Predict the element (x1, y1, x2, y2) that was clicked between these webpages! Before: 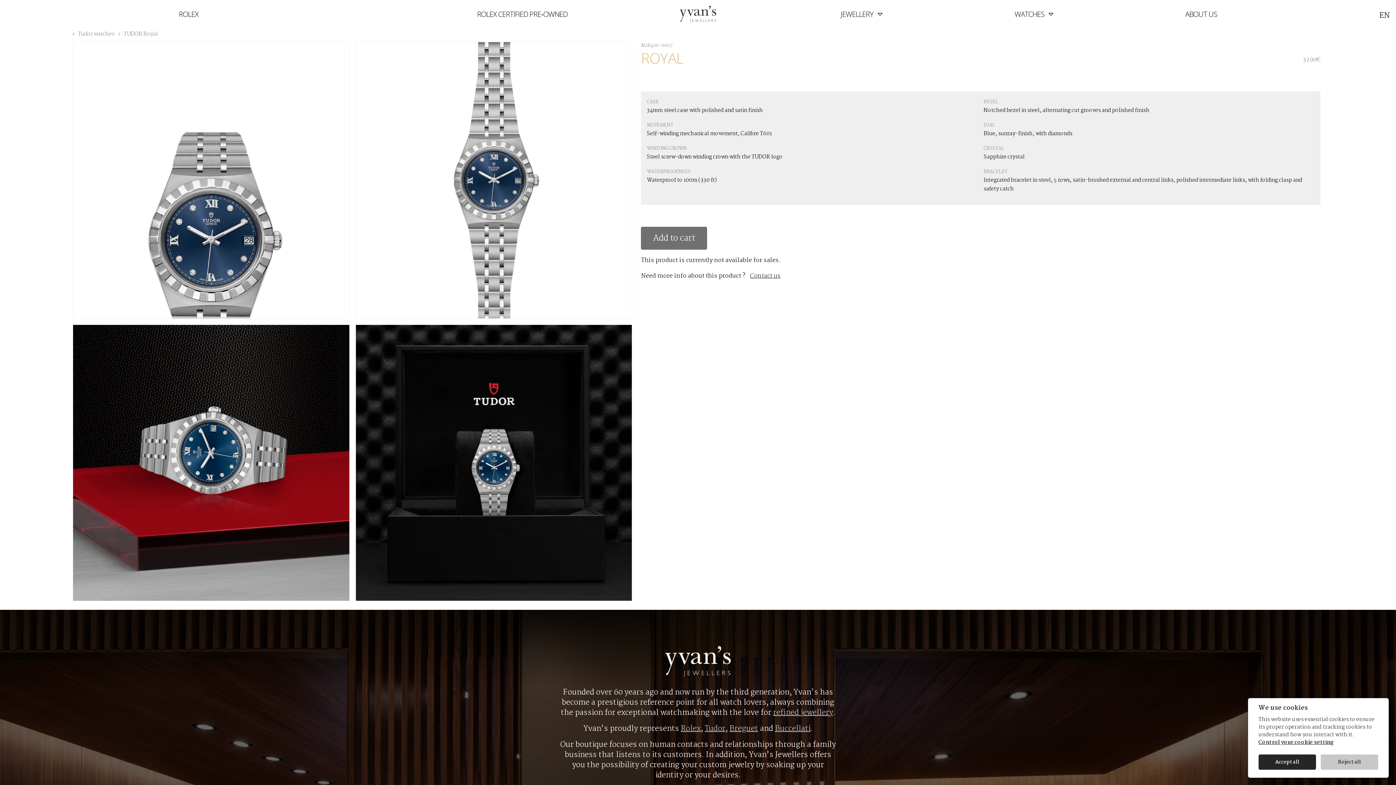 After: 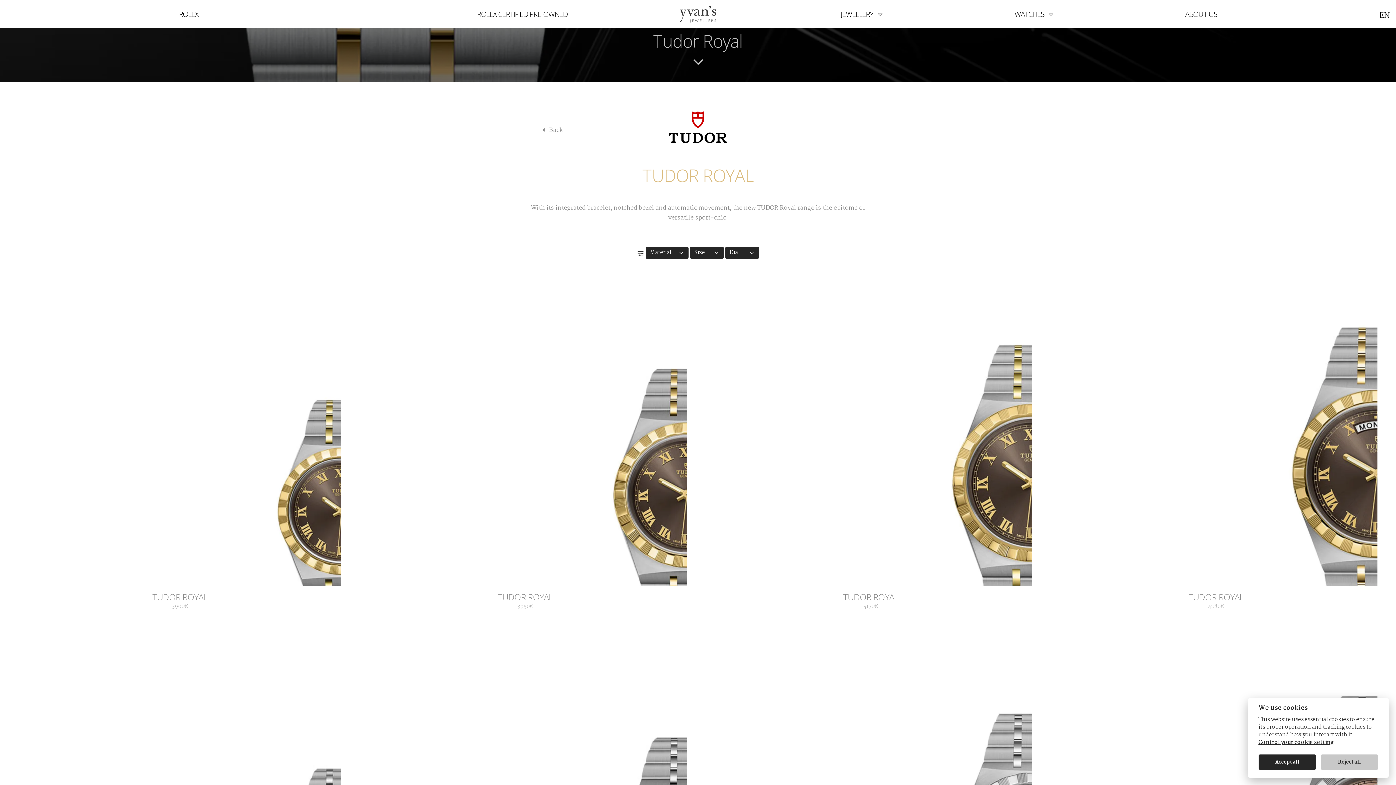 Action: bbox: (115, 29, 157, 38) label:  TUDOR Royal